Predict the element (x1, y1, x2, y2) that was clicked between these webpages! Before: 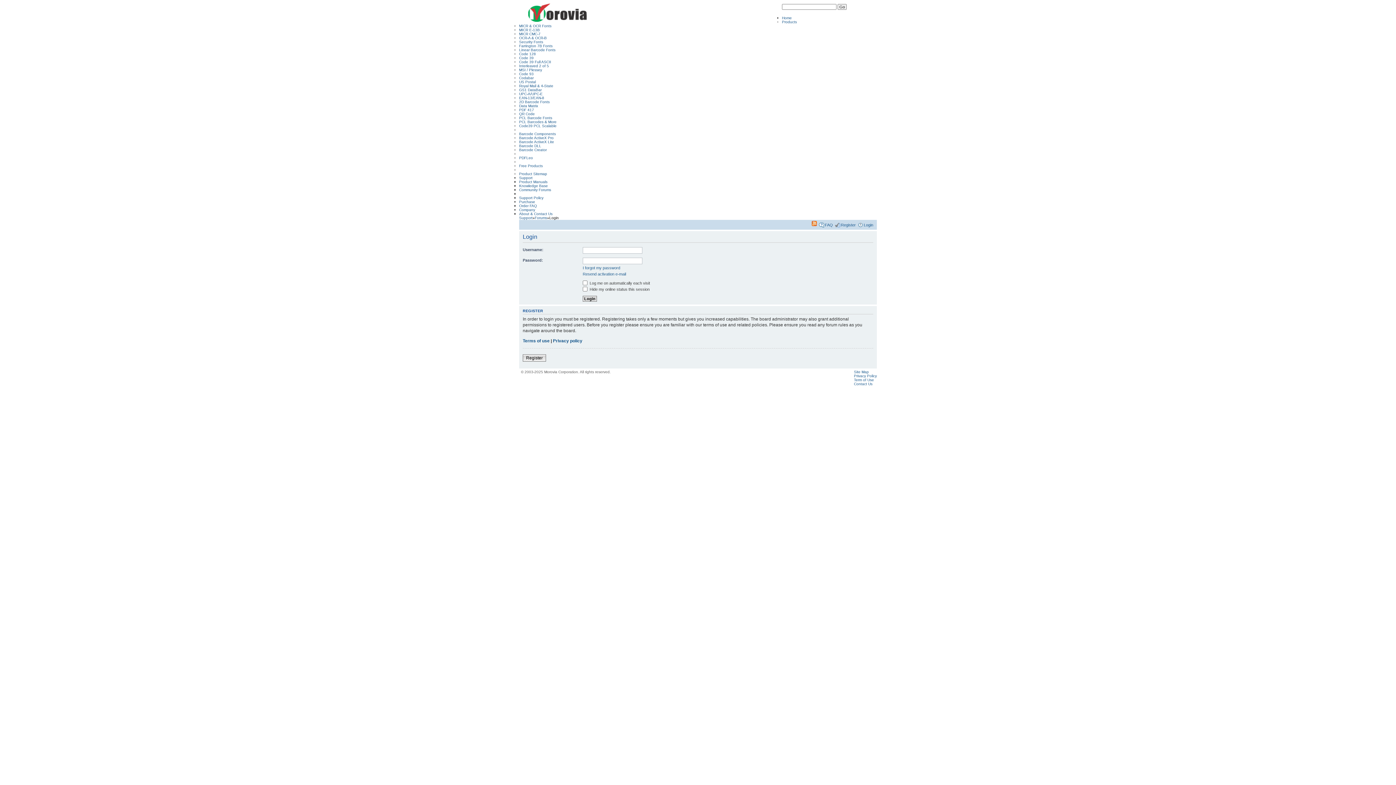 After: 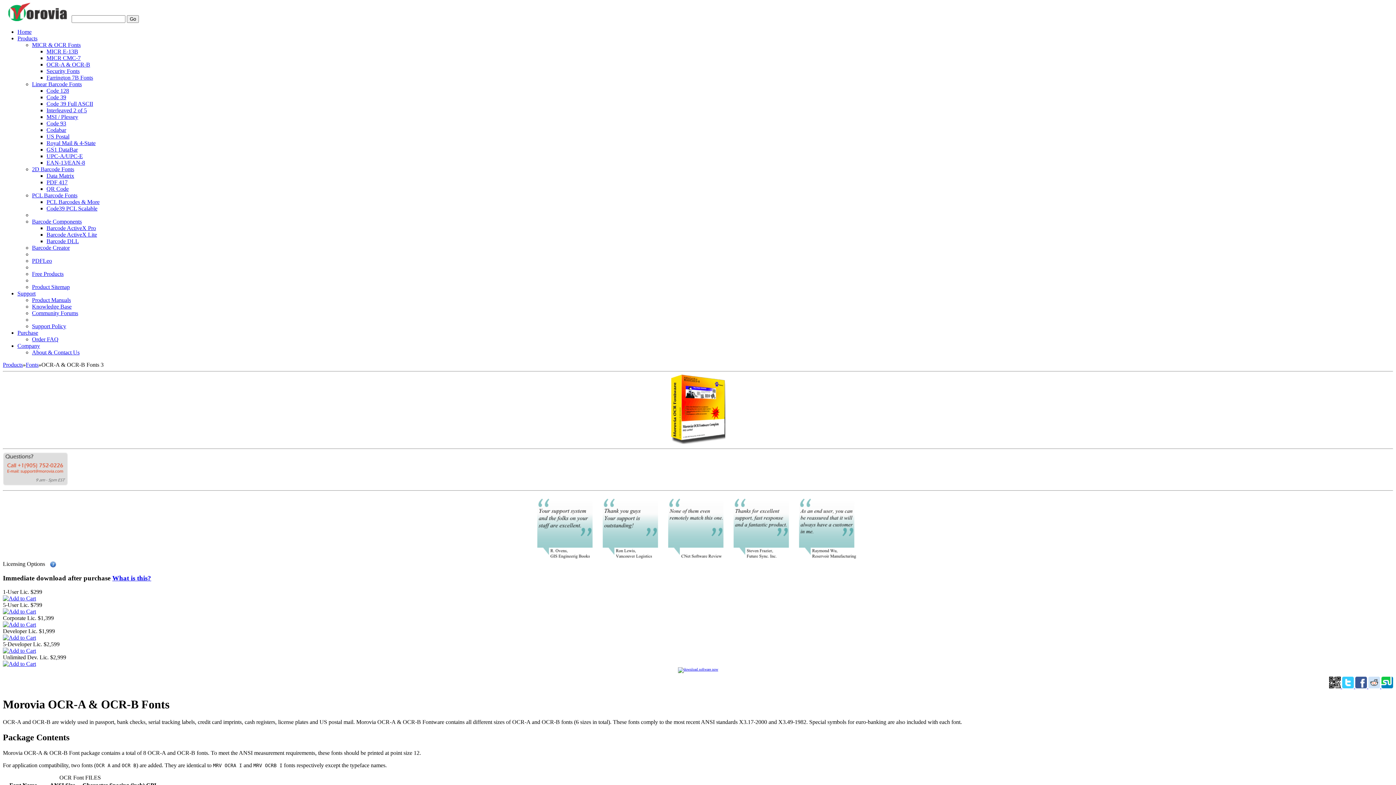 Action: label: OCR-A & OCR-B bbox: (519, 35, 546, 39)